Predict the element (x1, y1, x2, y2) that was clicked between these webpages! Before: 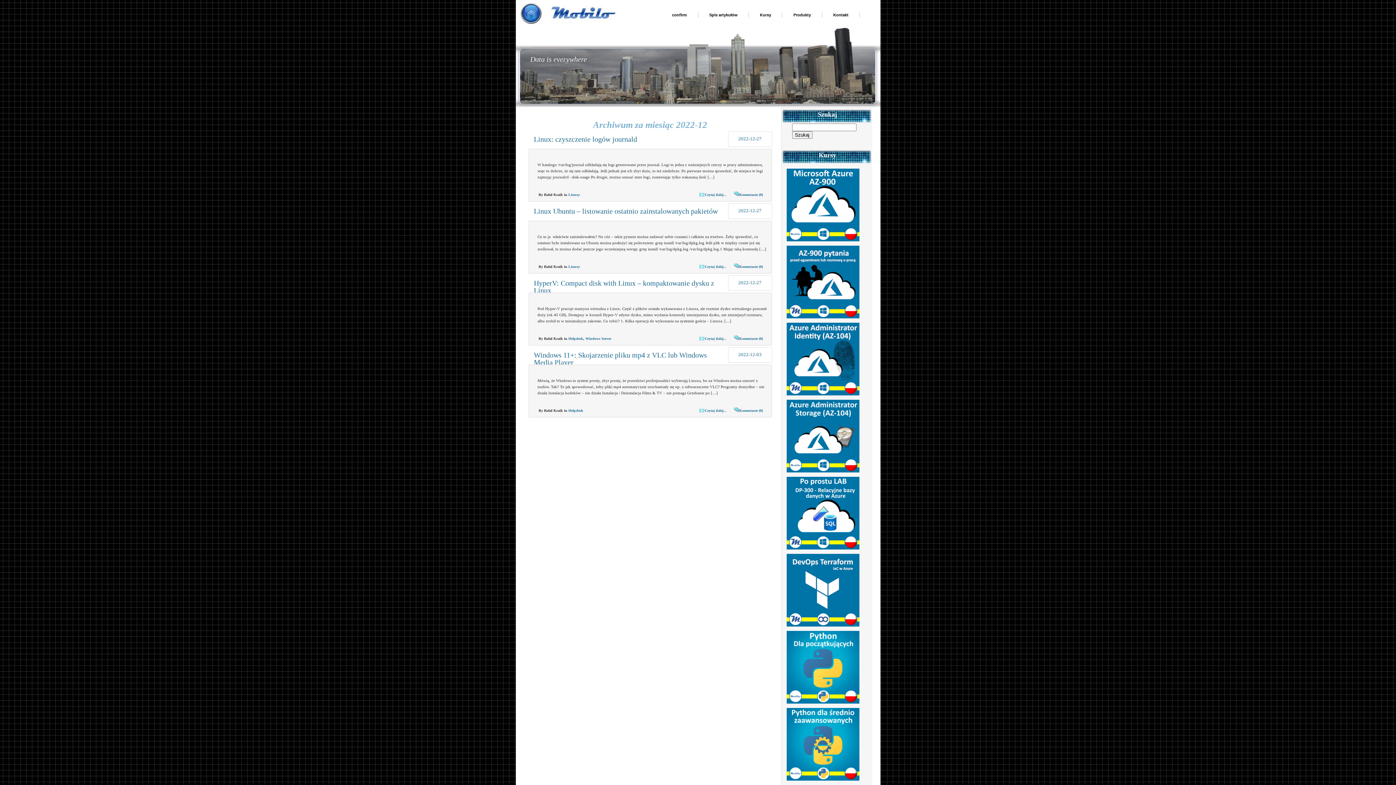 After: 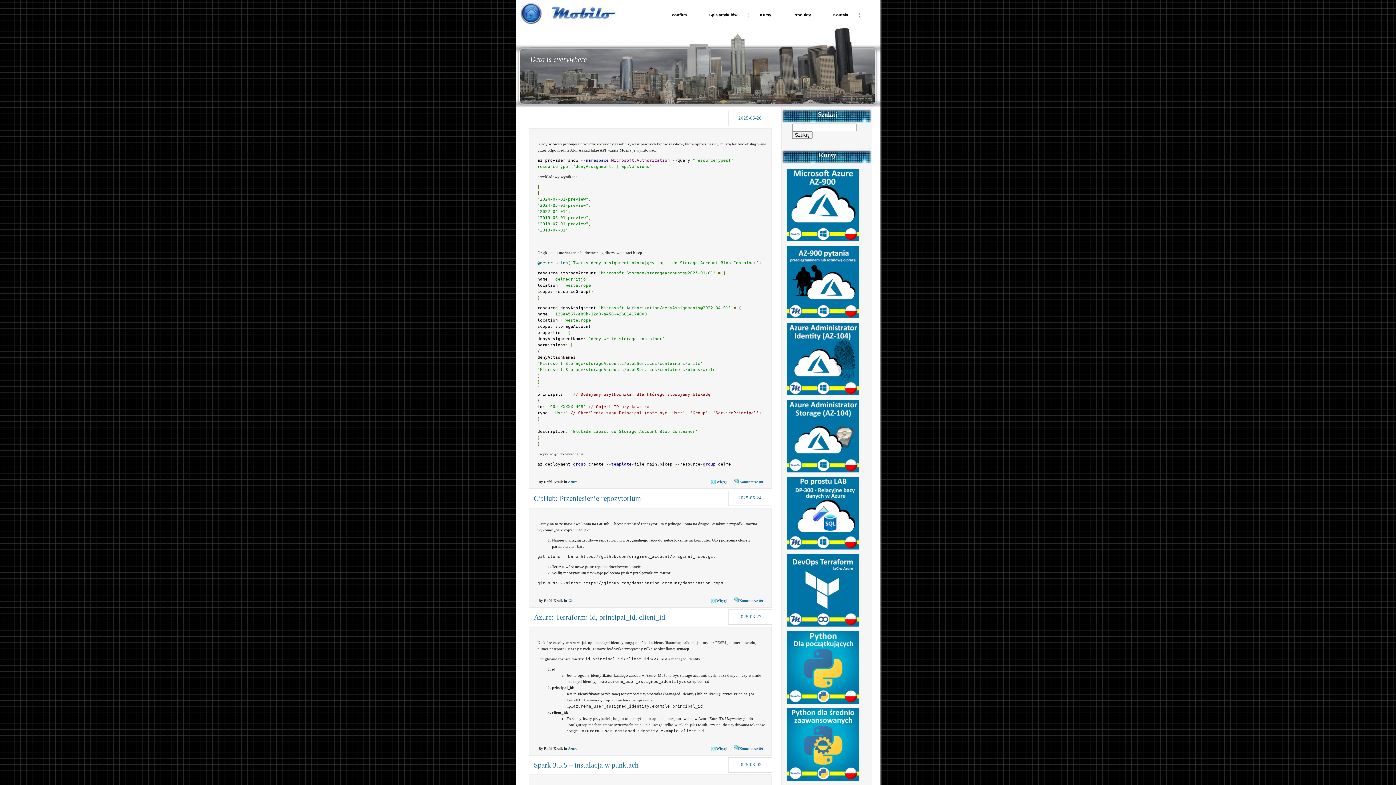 Action: bbox: (515, 0, 634, 26)